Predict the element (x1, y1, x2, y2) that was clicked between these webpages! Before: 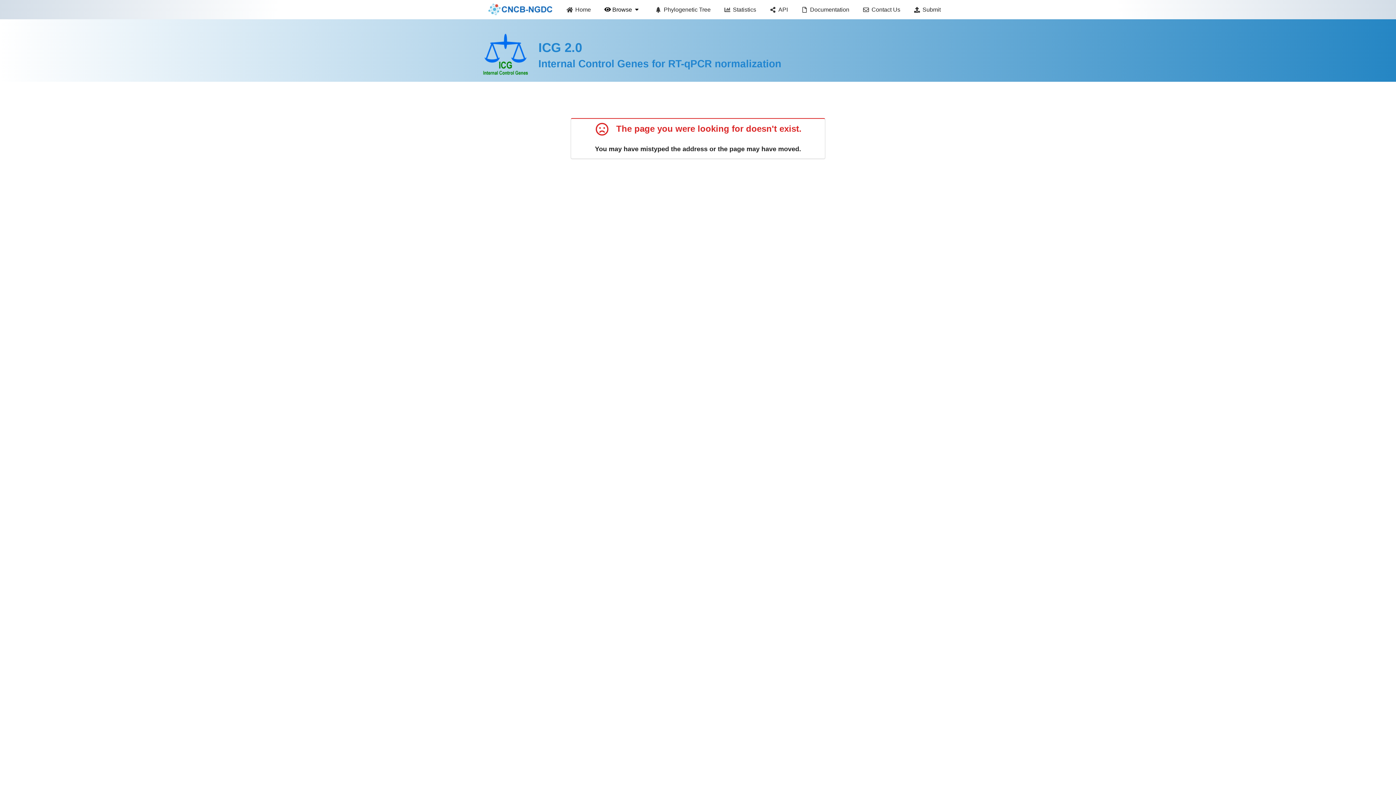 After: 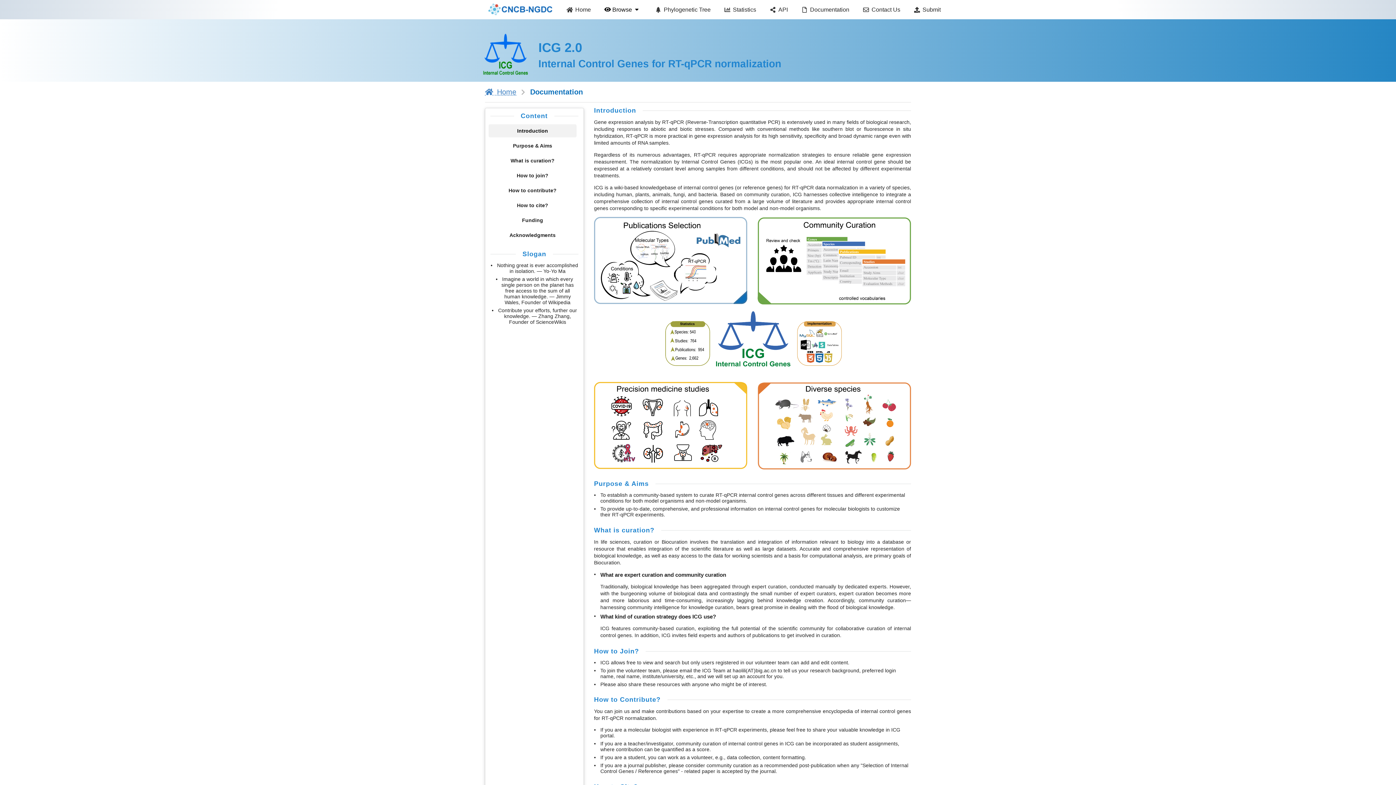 Action: bbox: (794, 0, 856, 19) label: Documentation